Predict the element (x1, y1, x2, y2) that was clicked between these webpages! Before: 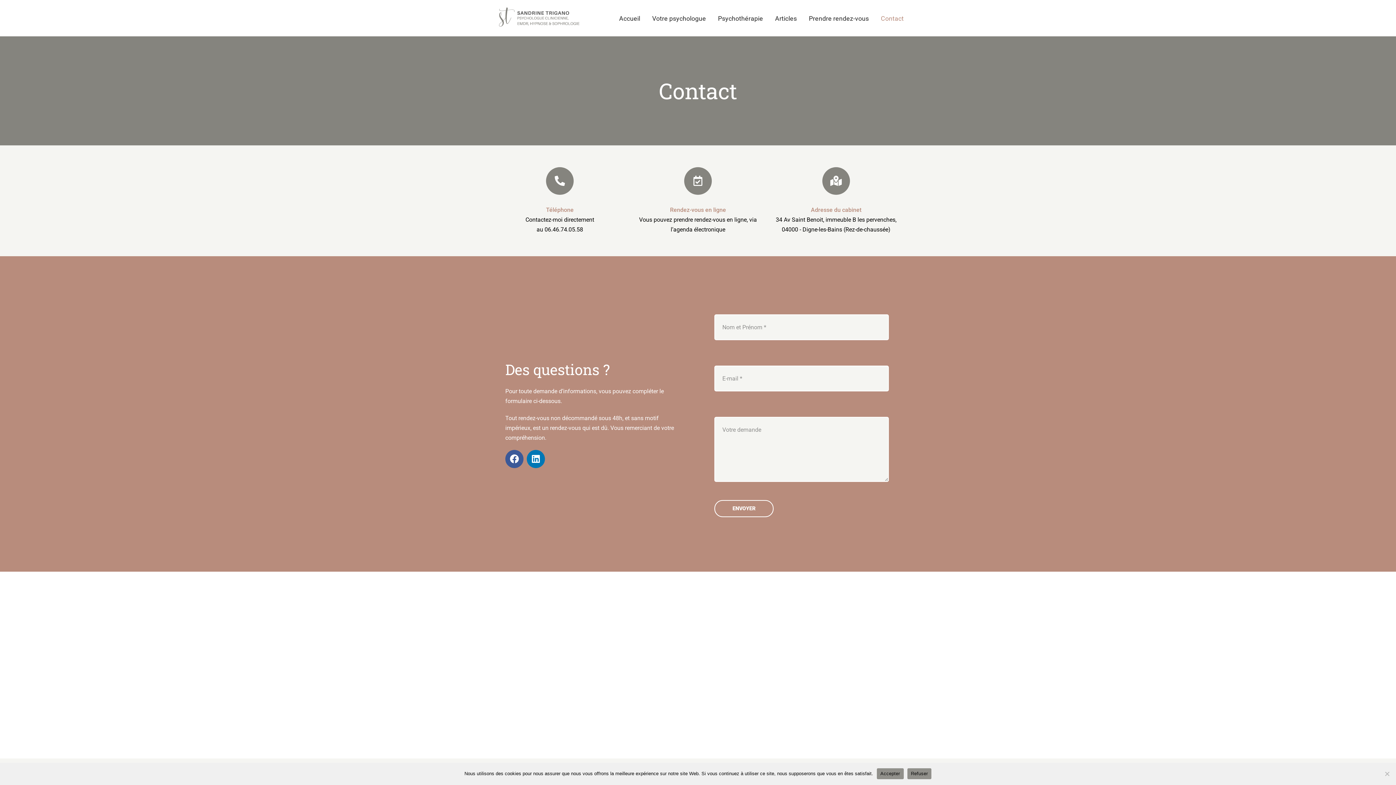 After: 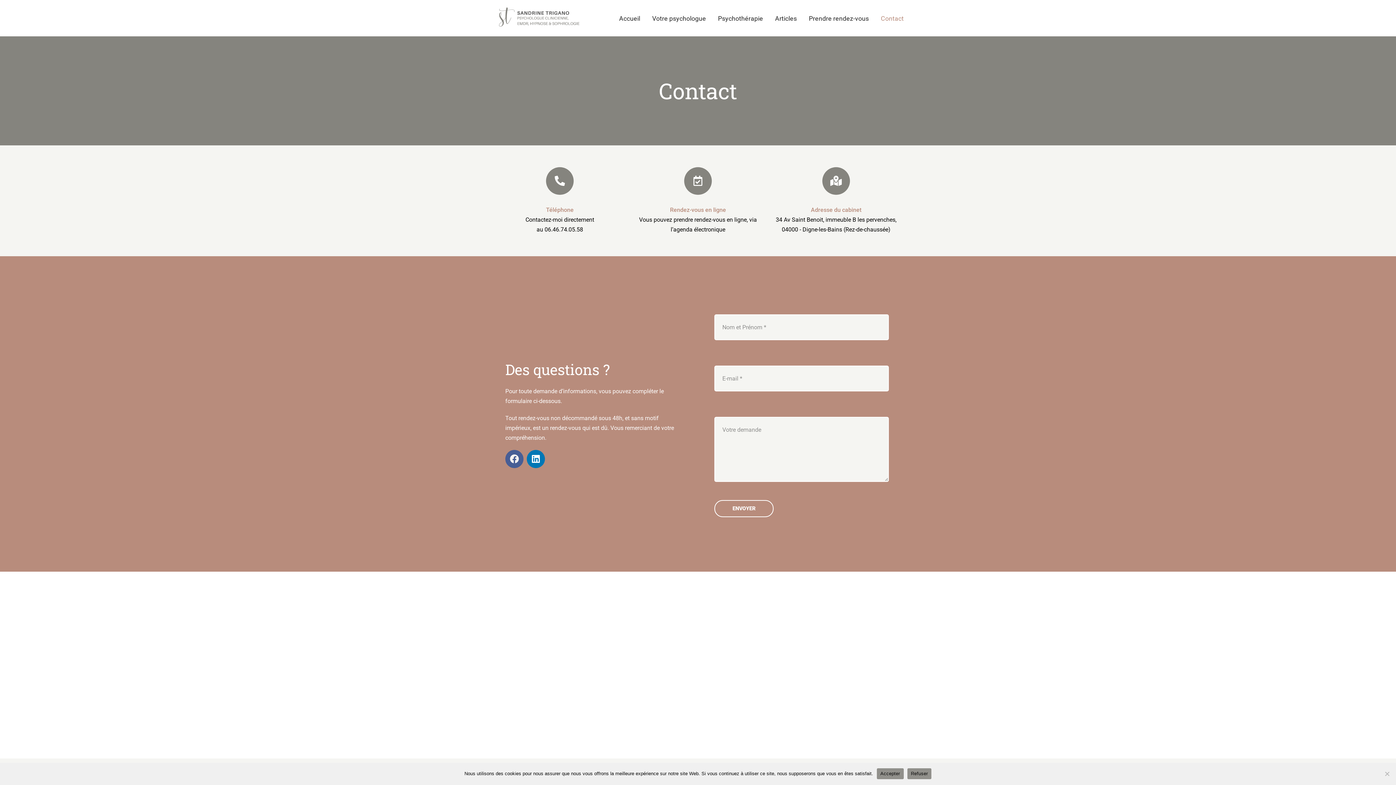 Action: bbox: (505, 450, 523, 468) label: Facebook